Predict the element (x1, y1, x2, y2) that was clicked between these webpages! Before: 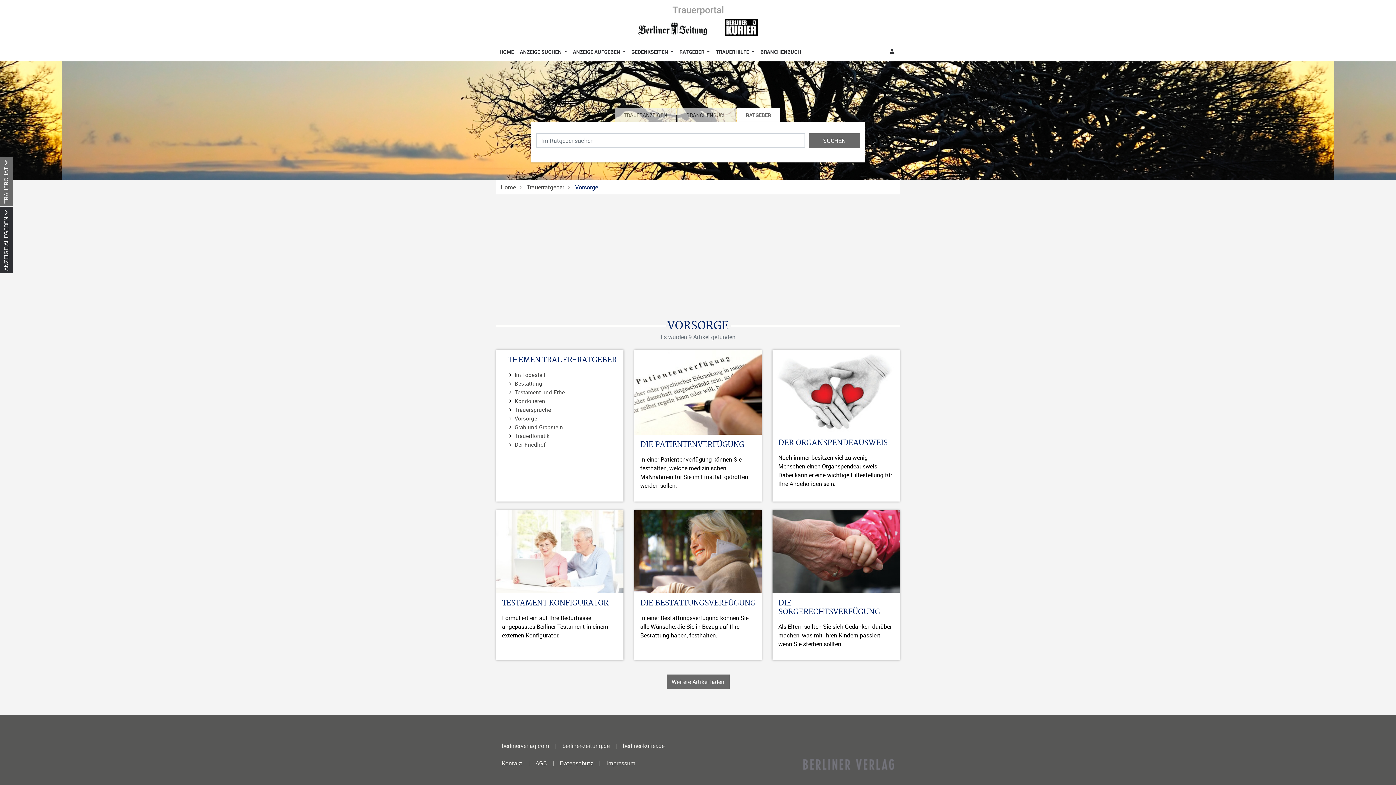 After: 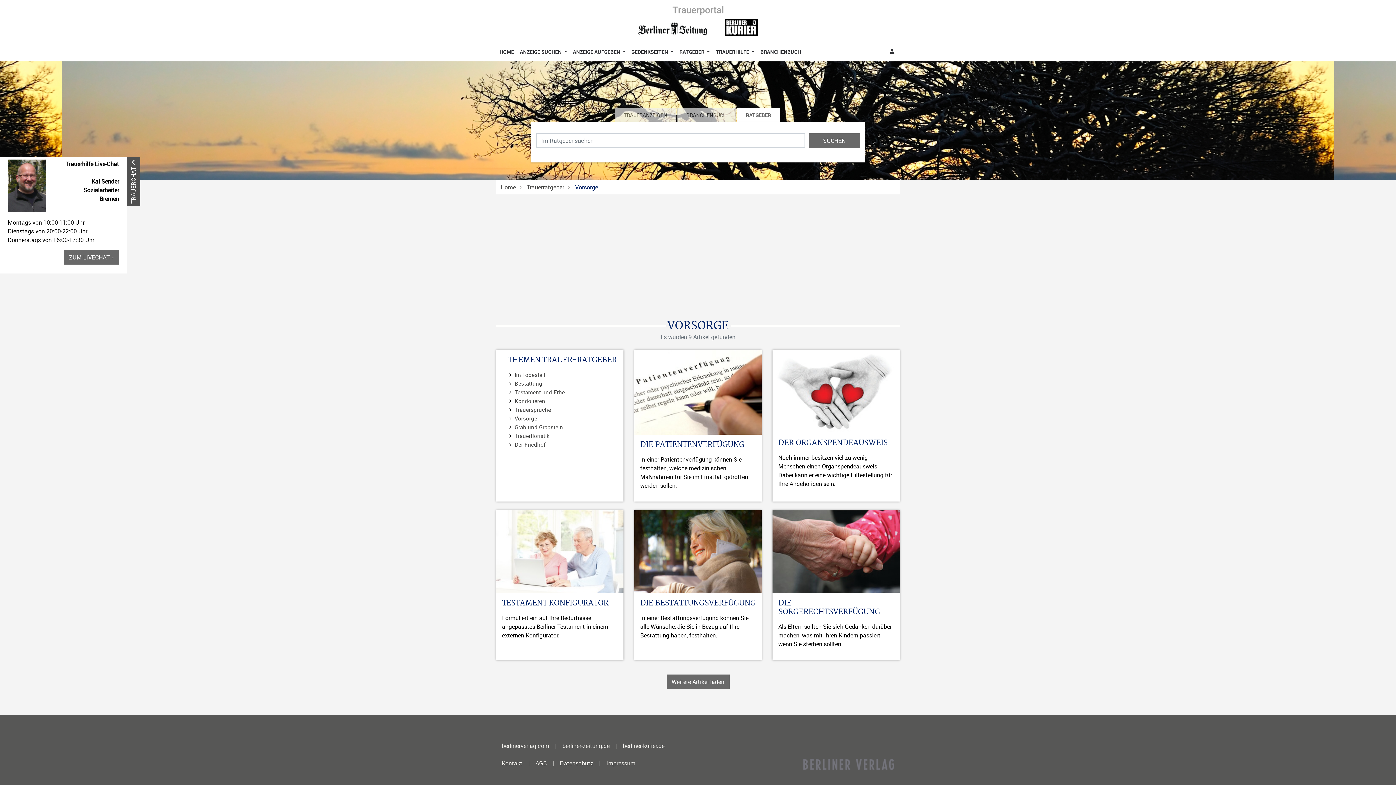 Action: bbox: (0, 157, 13, 206) label: TRAUERCHAT